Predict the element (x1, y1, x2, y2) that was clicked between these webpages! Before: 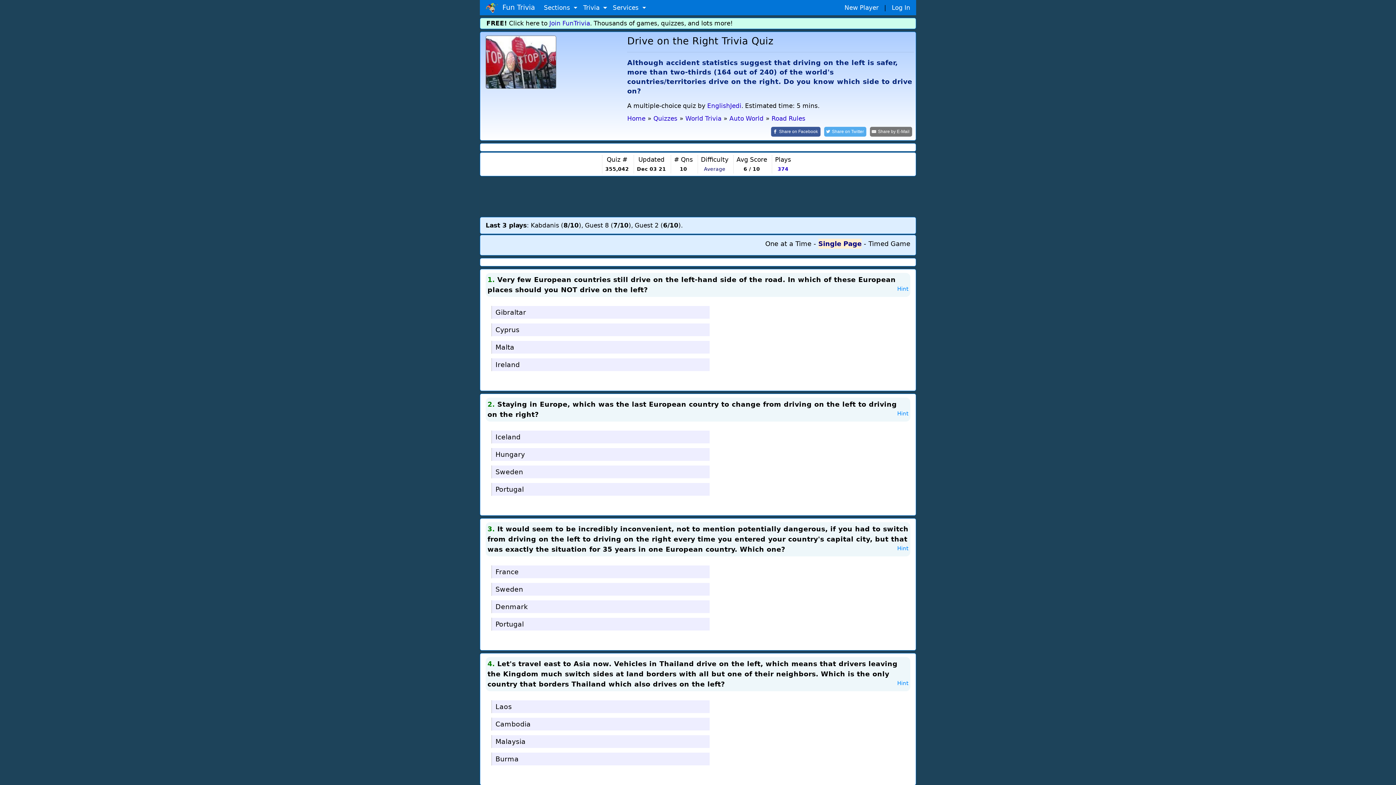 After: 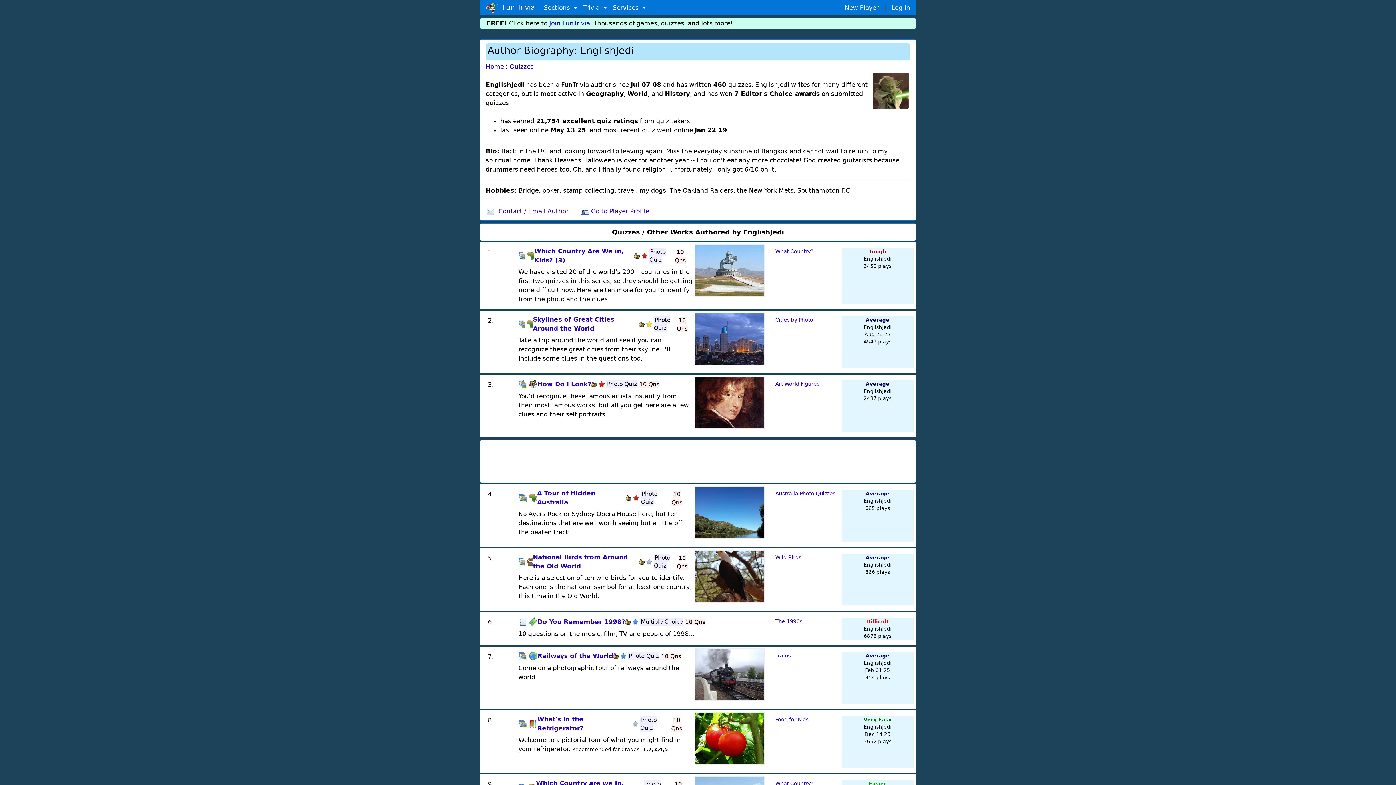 Action: label: EnglishJedi bbox: (707, 102, 741, 109)